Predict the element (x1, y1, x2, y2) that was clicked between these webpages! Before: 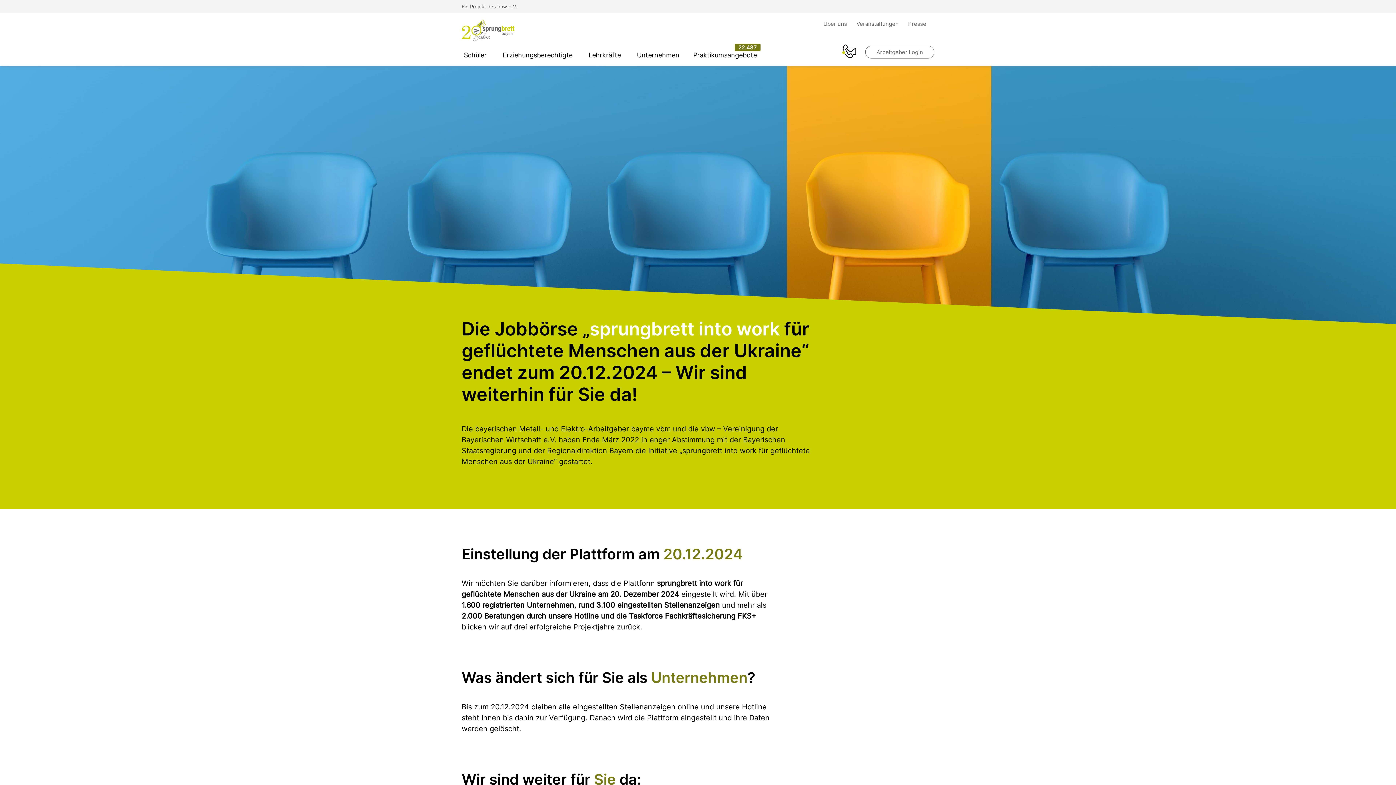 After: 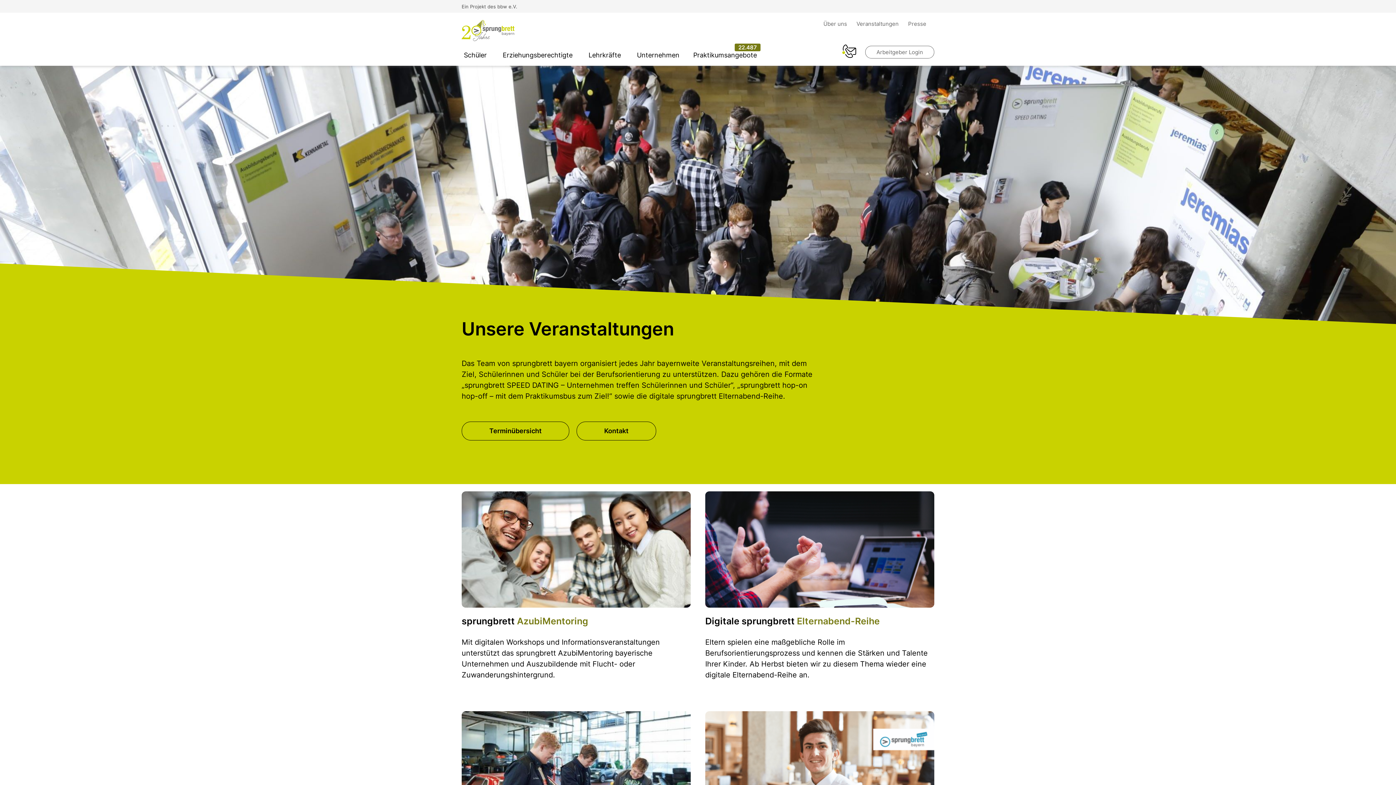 Action: bbox: (856, 20, 900, 27) label: Veranstaltungen 